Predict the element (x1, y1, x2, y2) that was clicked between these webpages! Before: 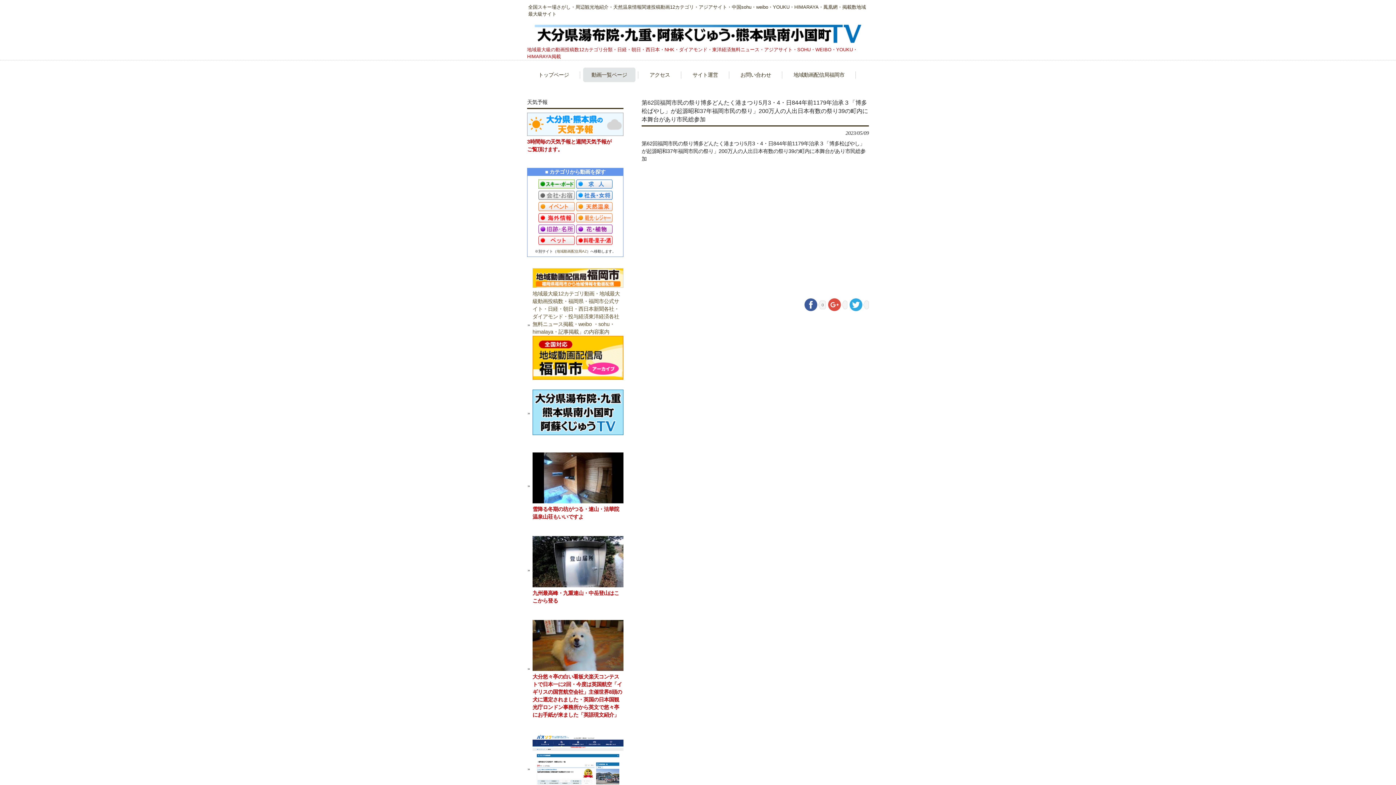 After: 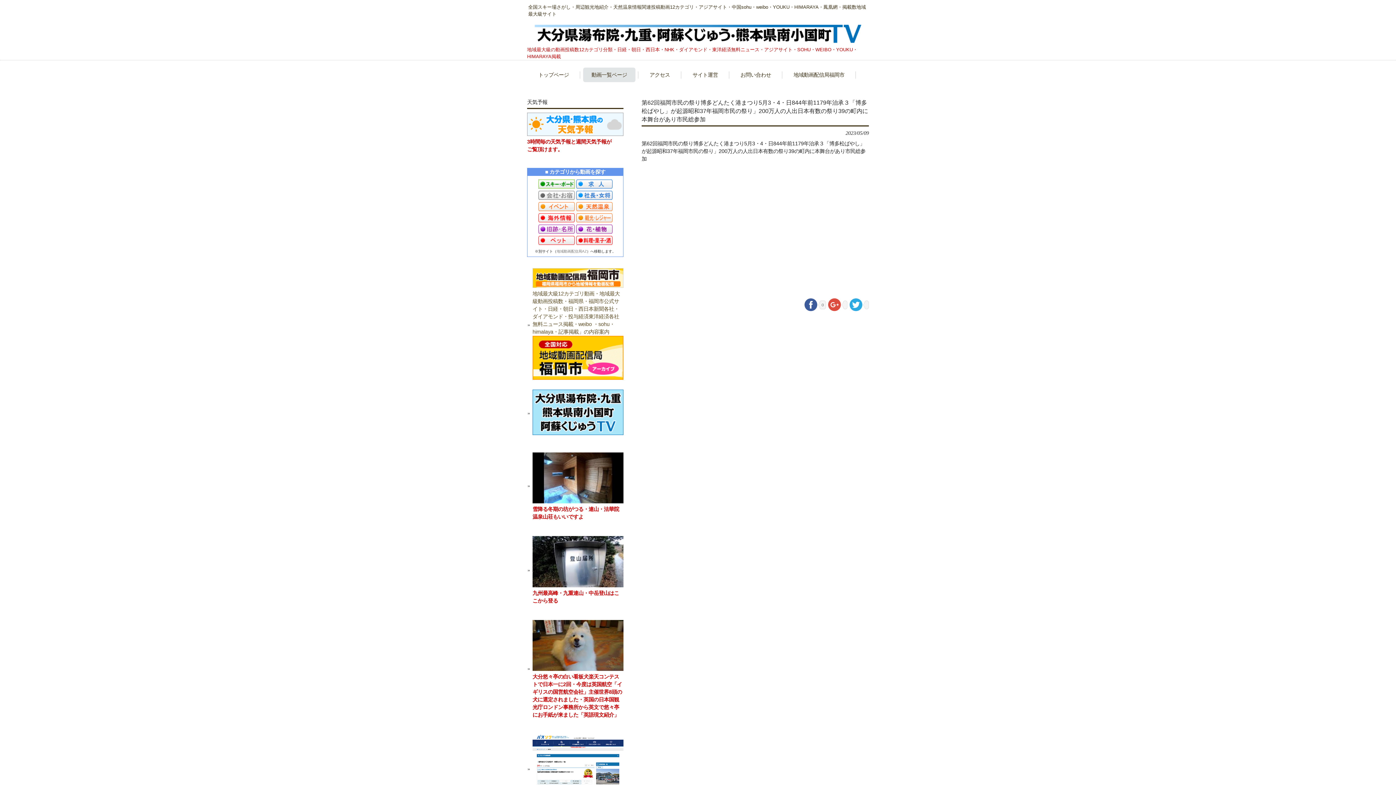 Action: bbox: (556, 249, 586, 253) label: 地域動画配信局AZ